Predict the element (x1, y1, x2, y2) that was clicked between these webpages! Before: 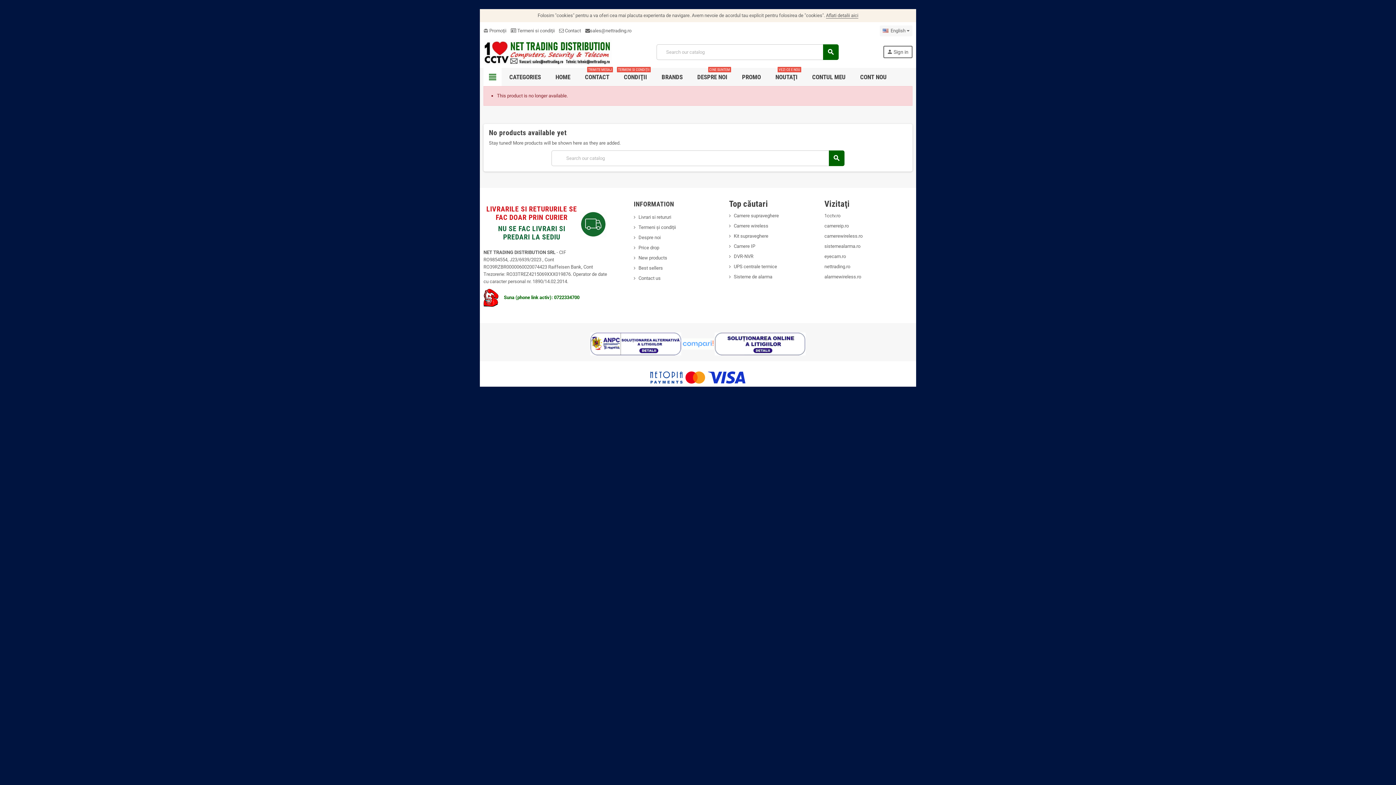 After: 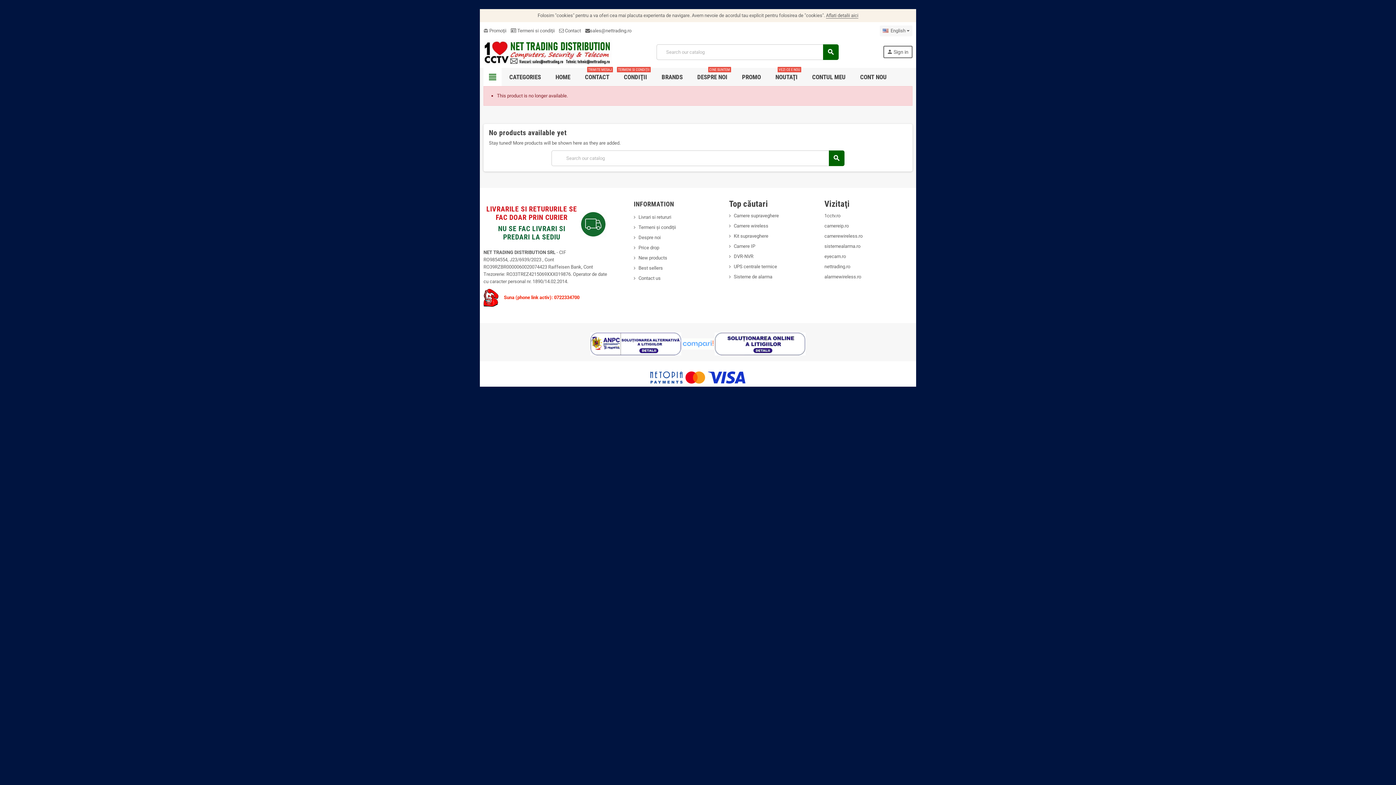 Action: label:      Suna (phone link activ): 0722334700 bbox: (483, 294, 579, 300)